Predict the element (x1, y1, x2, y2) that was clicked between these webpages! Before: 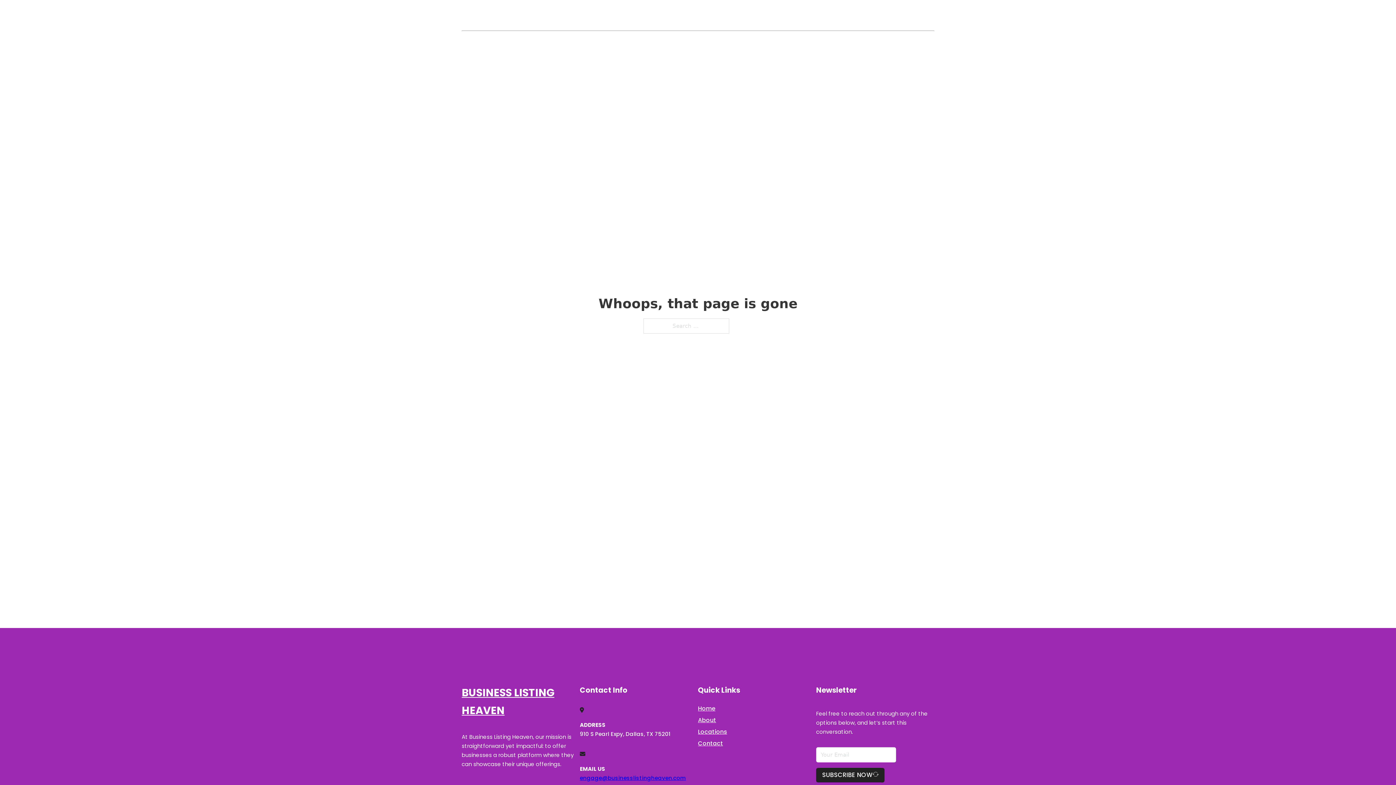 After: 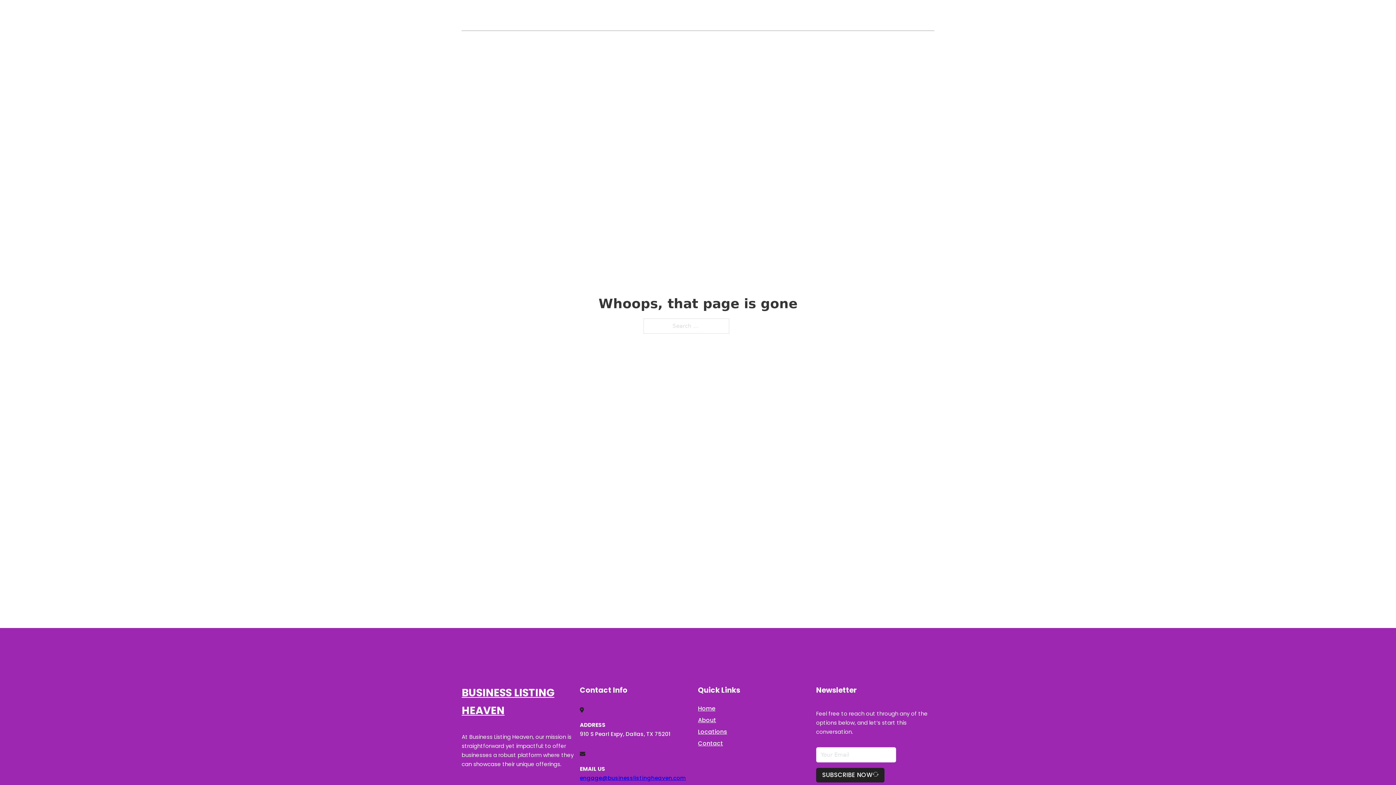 Action: label: engage@businesslistingheaven.com bbox: (580, 774, 686, 782)